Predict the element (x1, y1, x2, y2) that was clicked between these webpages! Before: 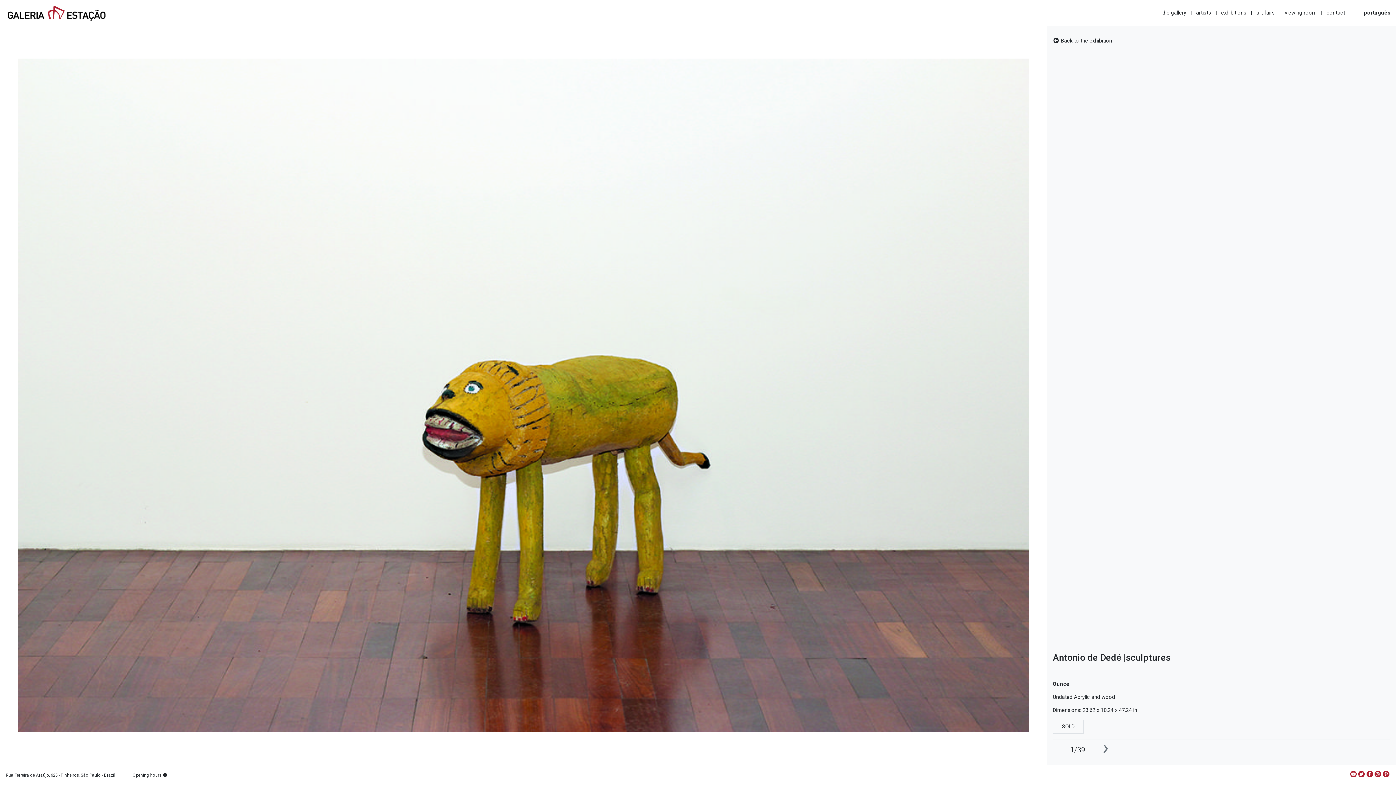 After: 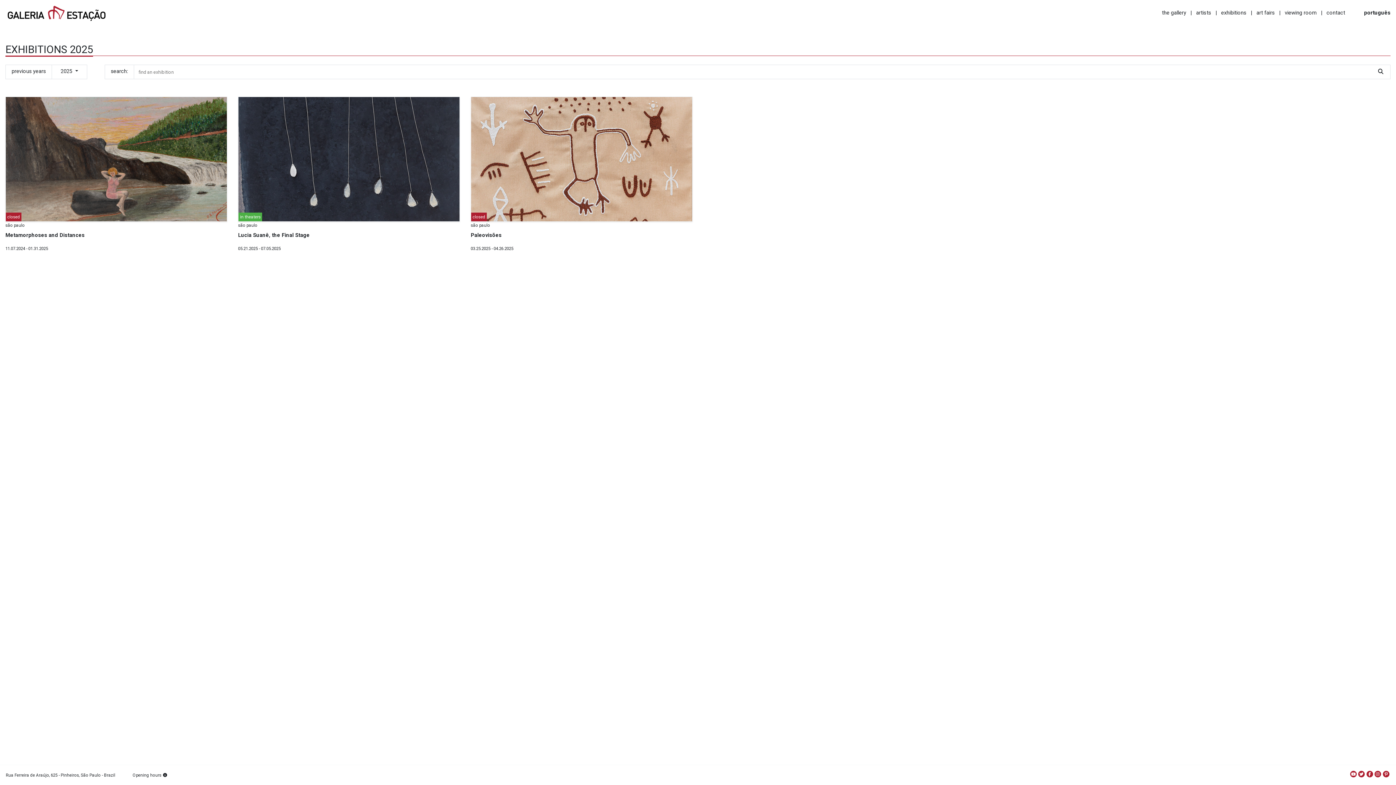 Action: bbox: (1221, 9, 1246, 16) label: exhibitions